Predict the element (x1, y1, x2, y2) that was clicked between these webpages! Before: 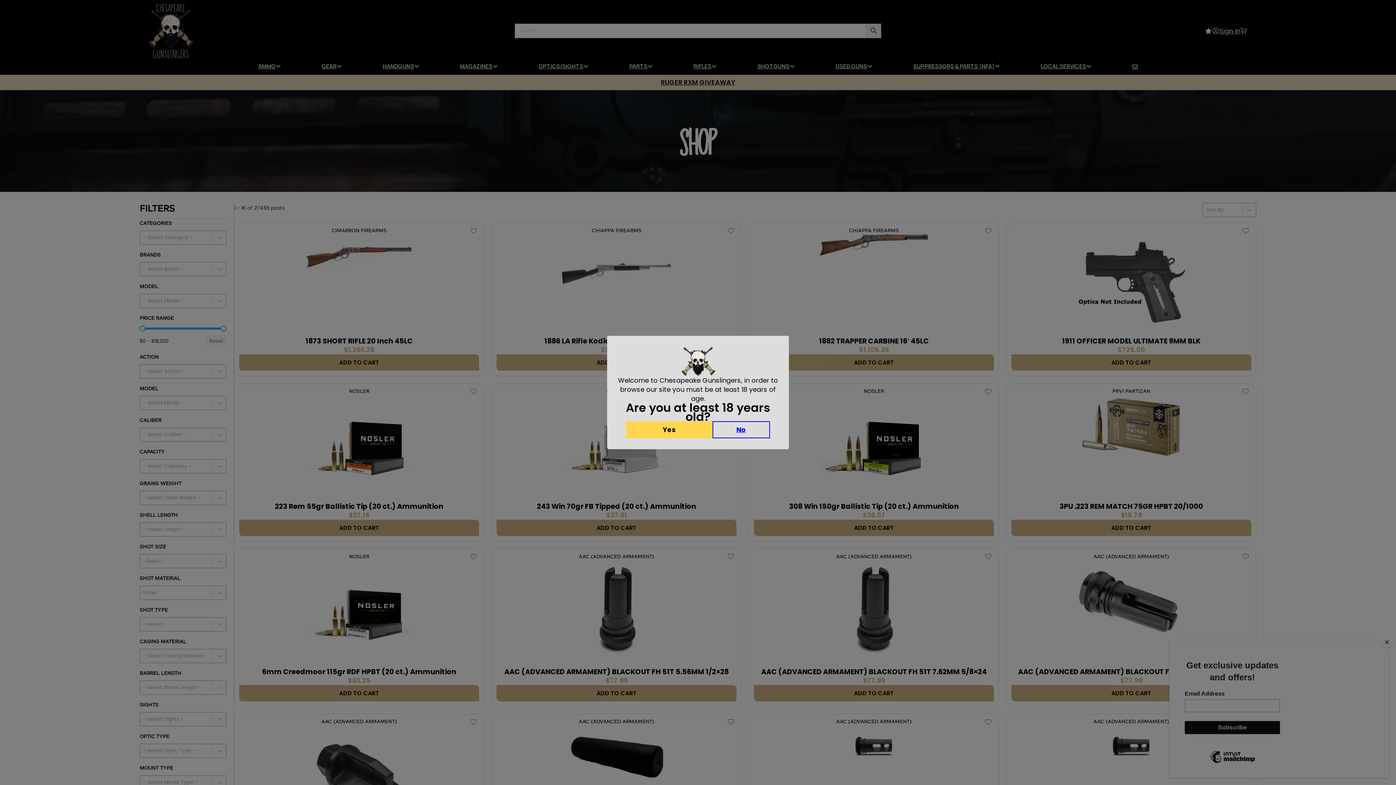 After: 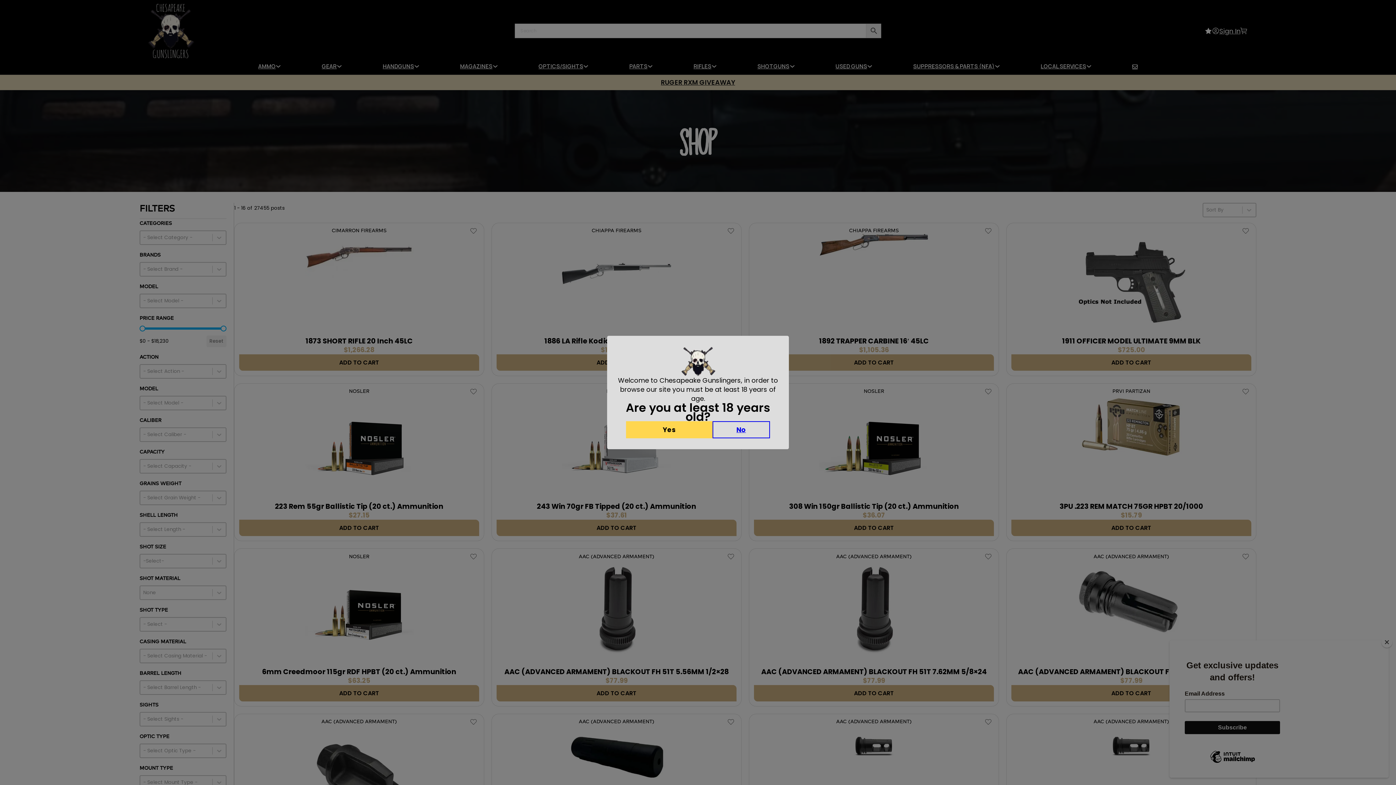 Action: label: No bbox: (712, 421, 770, 438)